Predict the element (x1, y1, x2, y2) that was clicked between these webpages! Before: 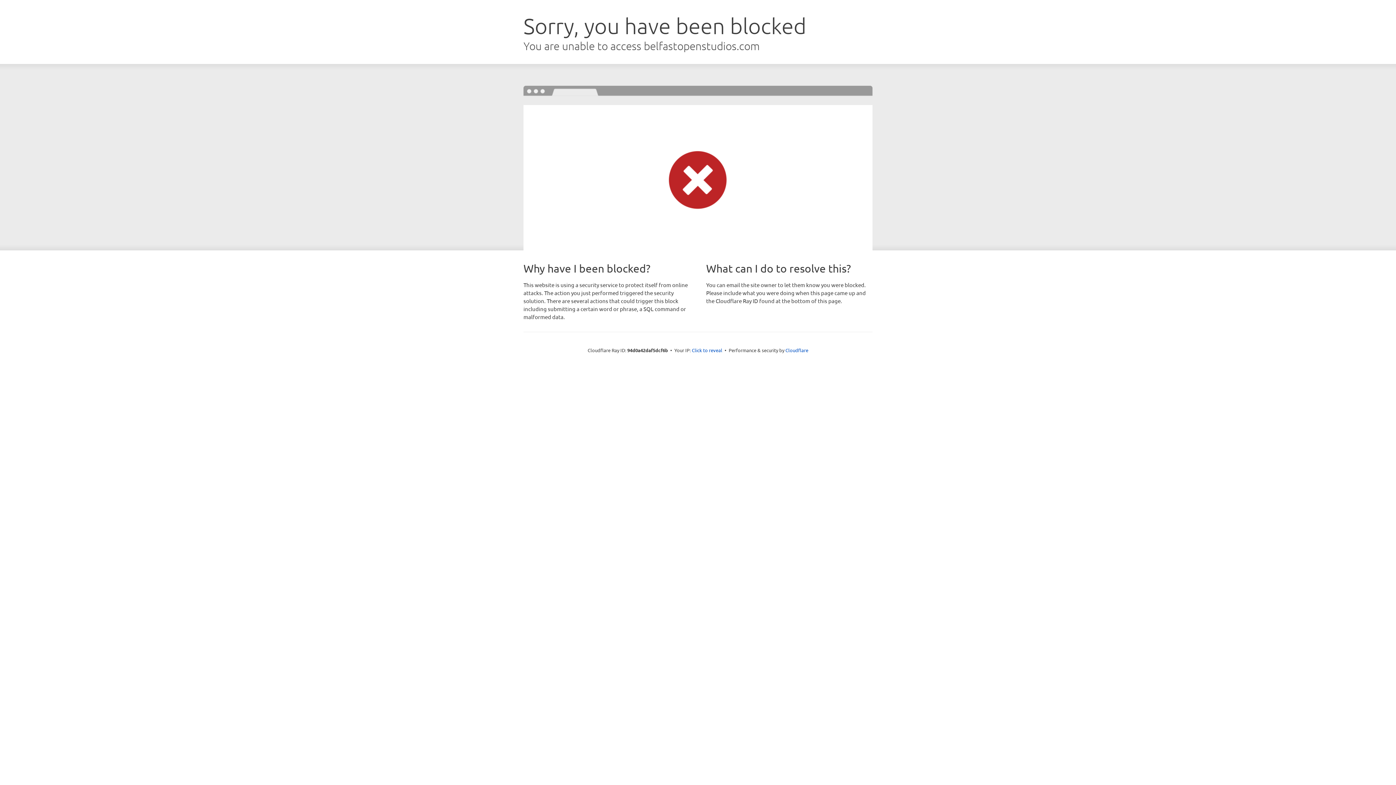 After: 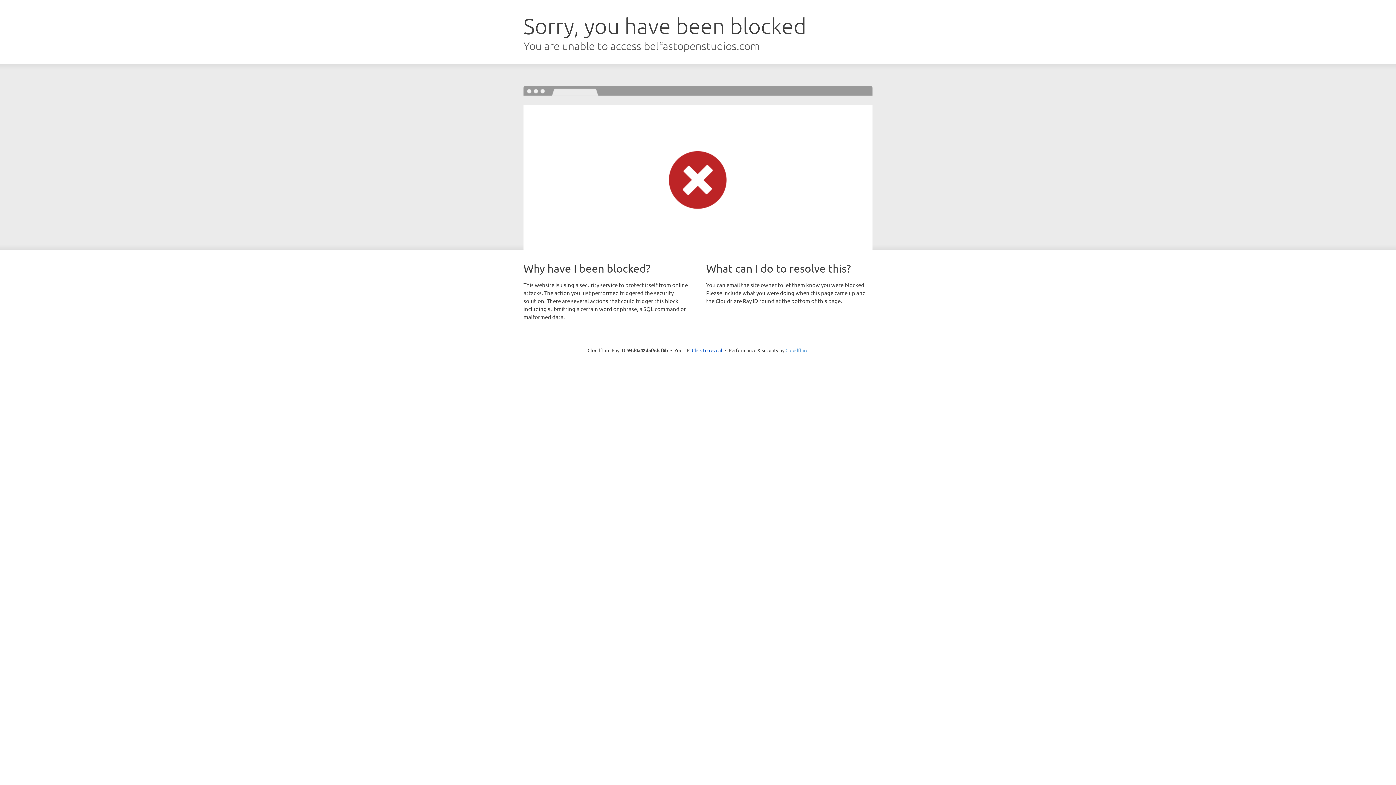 Action: label: Cloudflare bbox: (785, 347, 808, 353)